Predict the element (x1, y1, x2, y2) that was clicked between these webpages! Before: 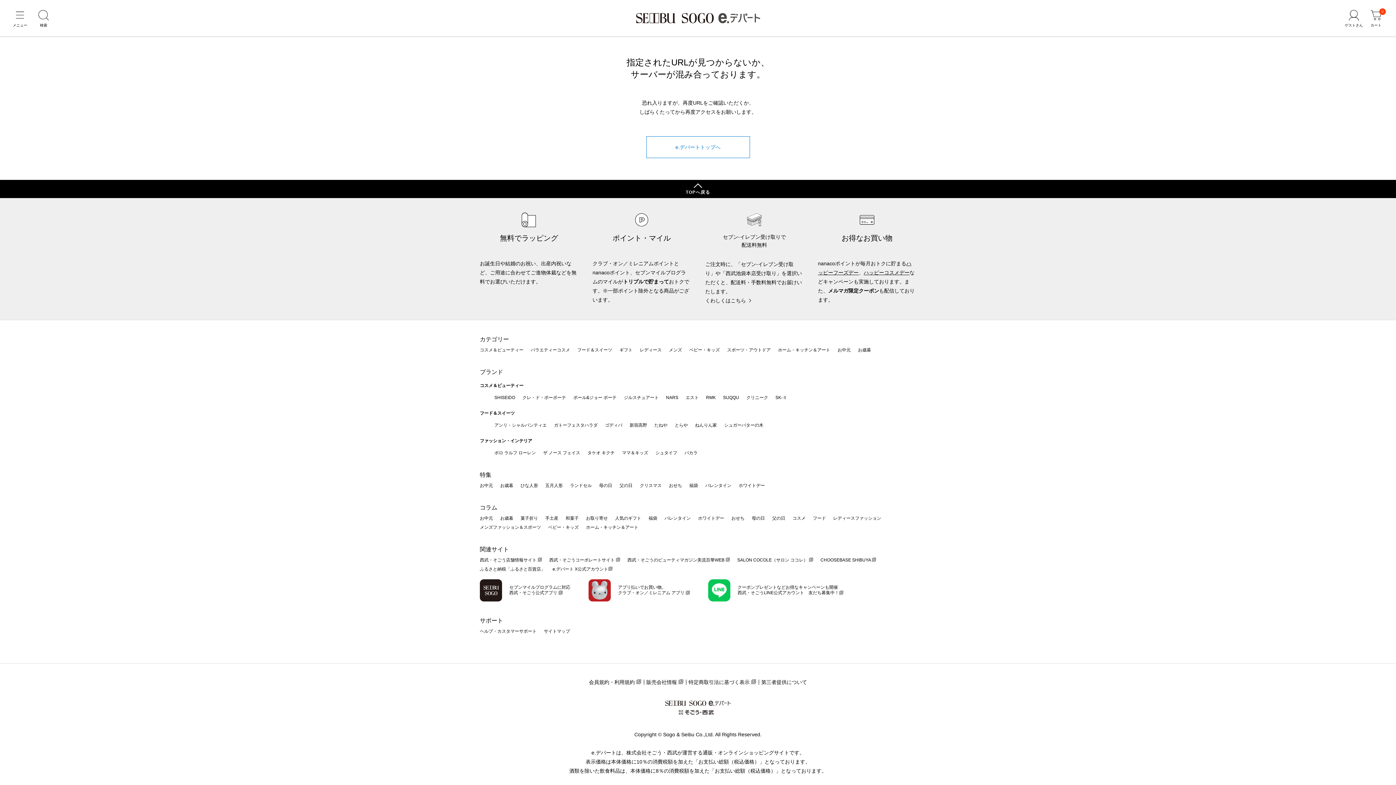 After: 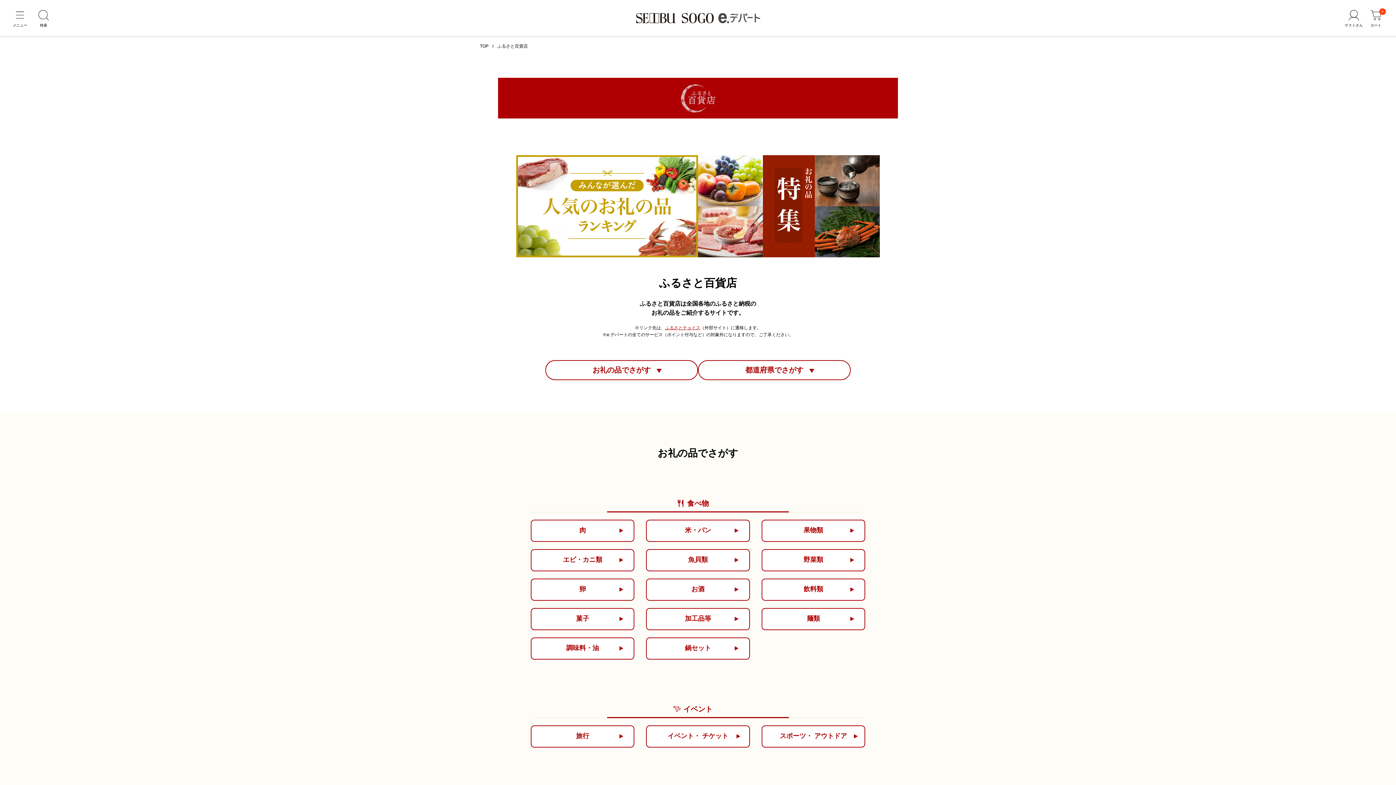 Action: label: ふるさと納税「ふるさと百貨店」 bbox: (480, 566, 545, 571)